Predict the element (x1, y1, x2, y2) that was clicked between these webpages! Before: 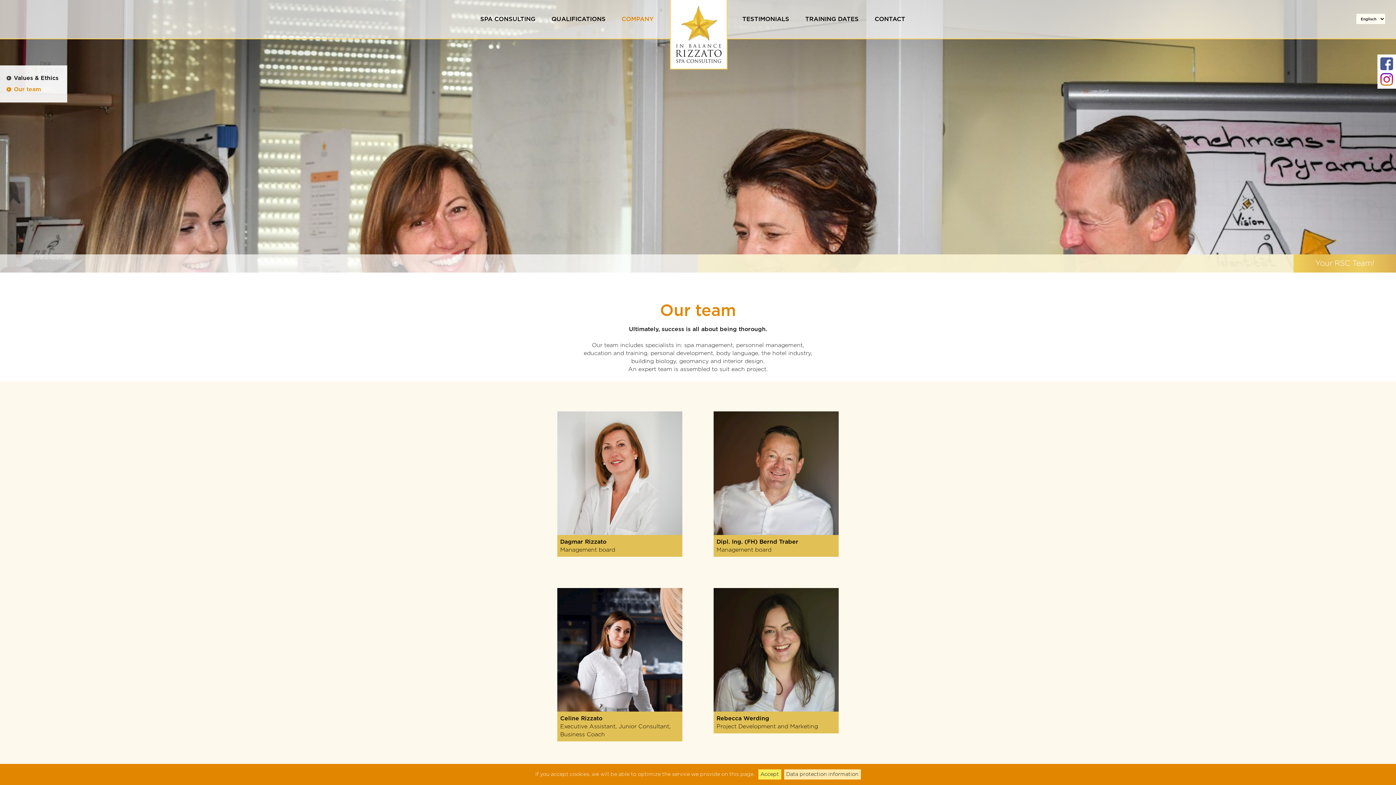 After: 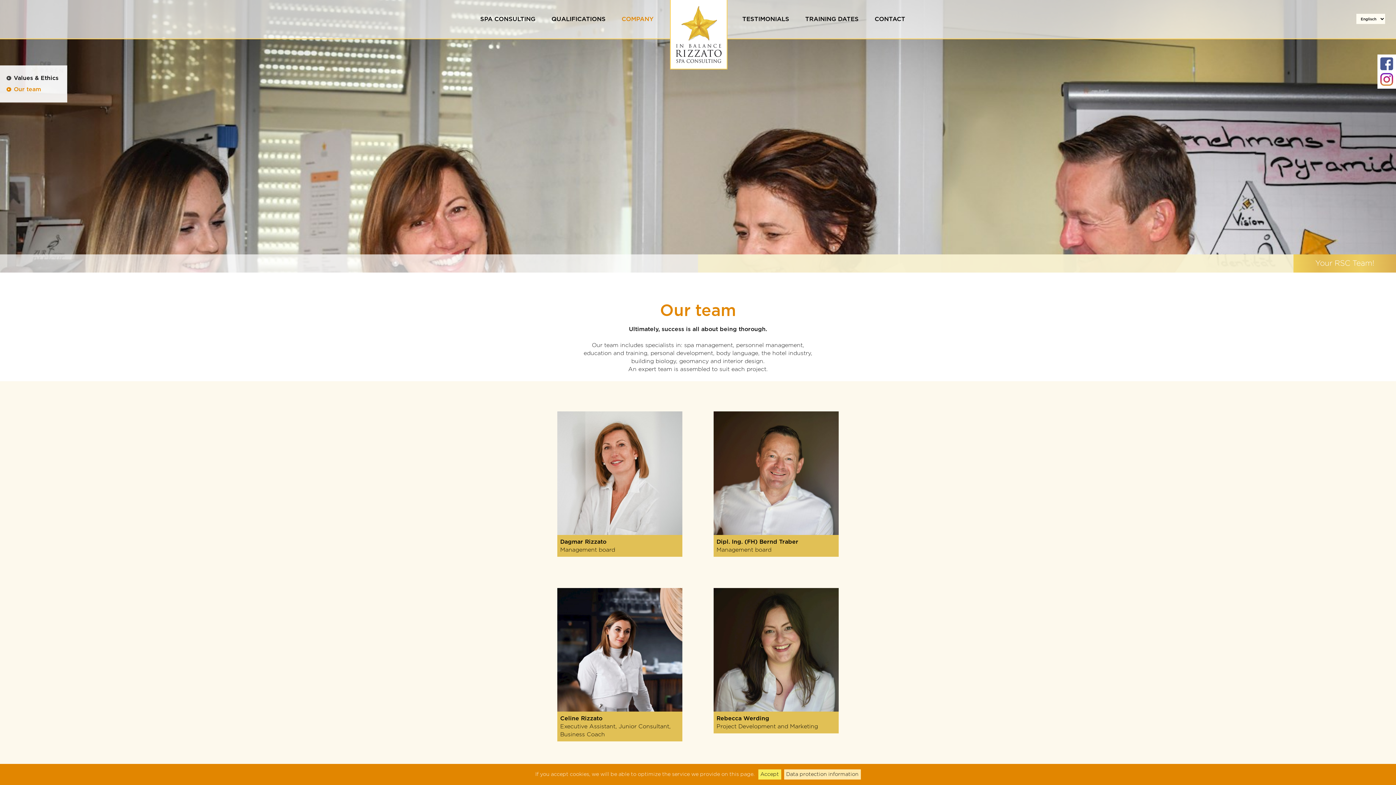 Action: bbox: (1380, 57, 1393, 70)